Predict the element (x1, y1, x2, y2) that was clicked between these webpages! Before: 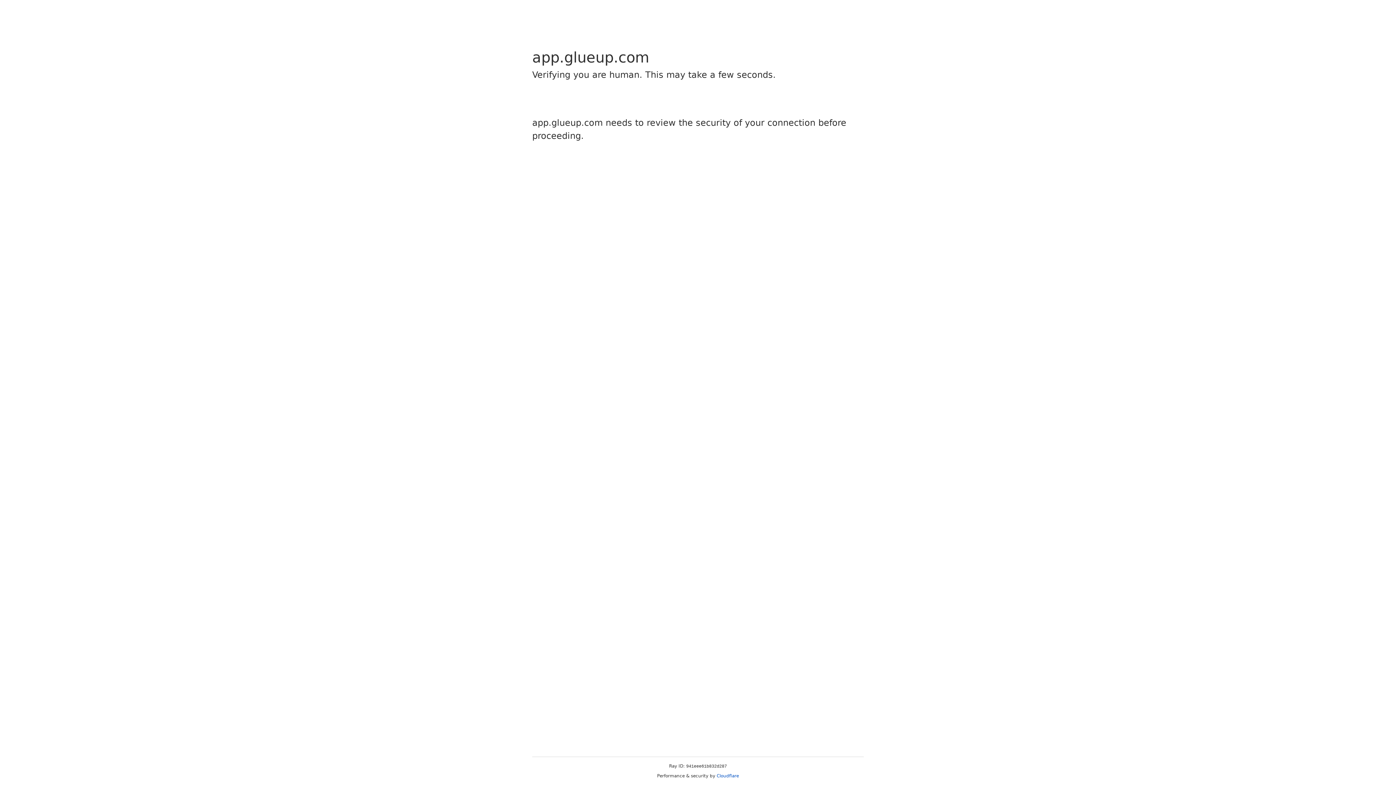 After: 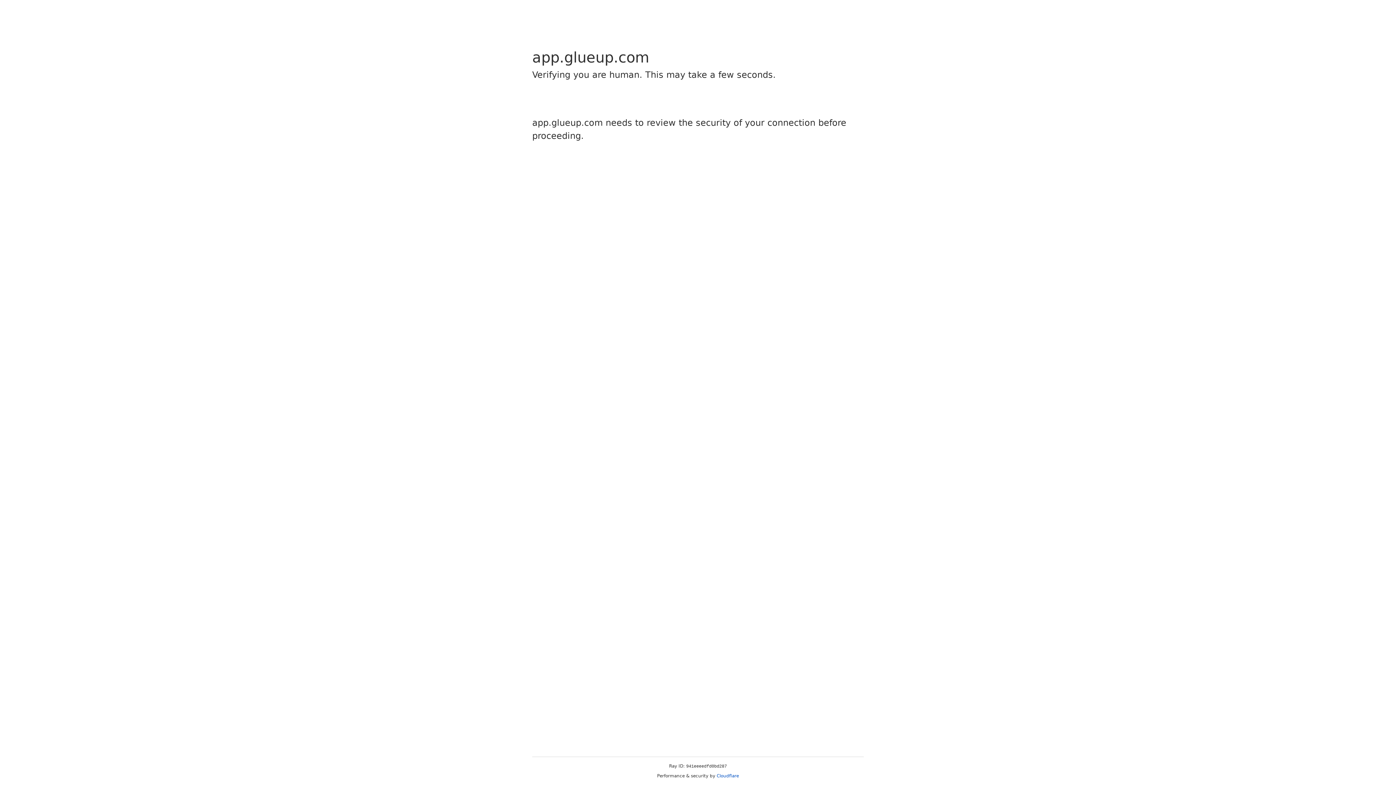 Action: label: Cloudflare bbox: (716, 773, 739, 778)